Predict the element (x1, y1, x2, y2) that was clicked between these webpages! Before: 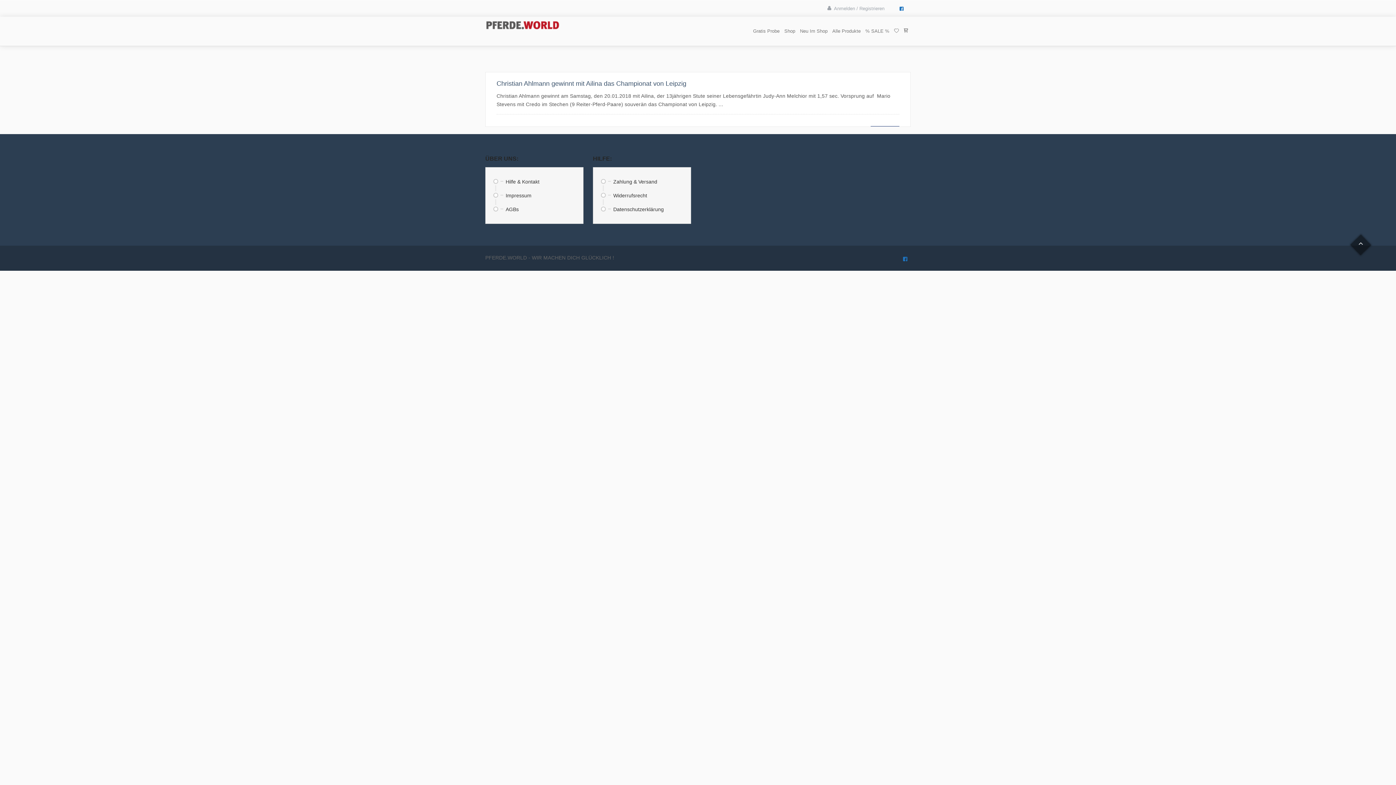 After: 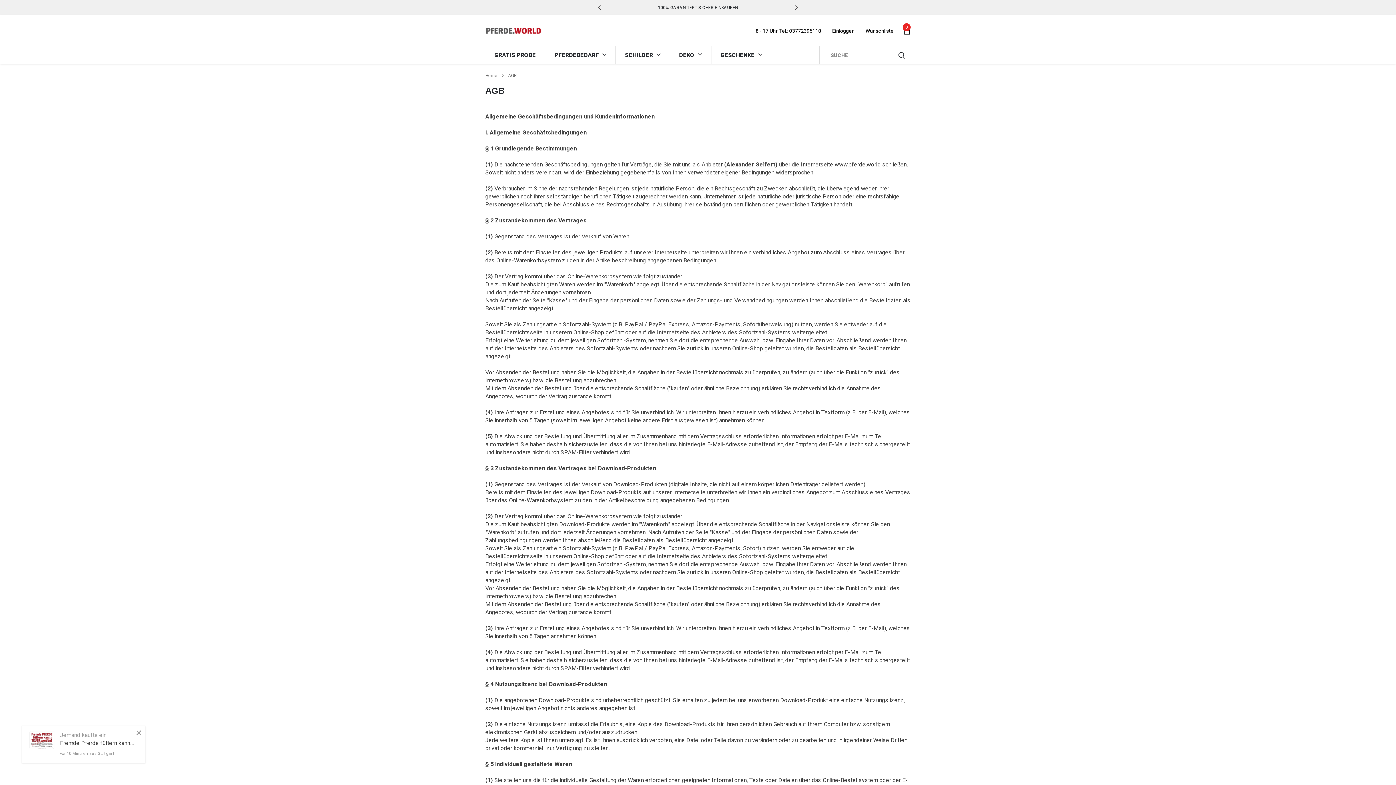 Action: label: AGBs bbox: (505, 206, 574, 212)